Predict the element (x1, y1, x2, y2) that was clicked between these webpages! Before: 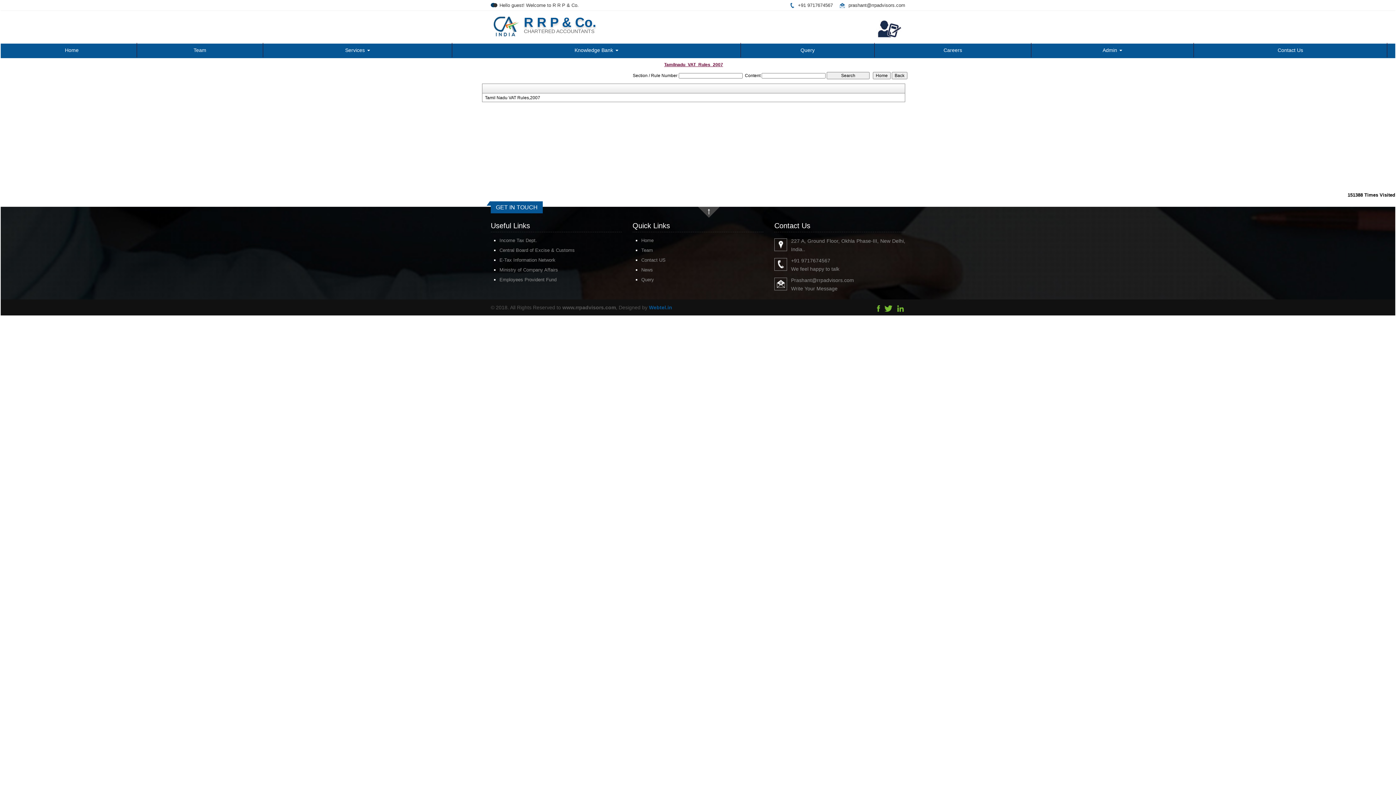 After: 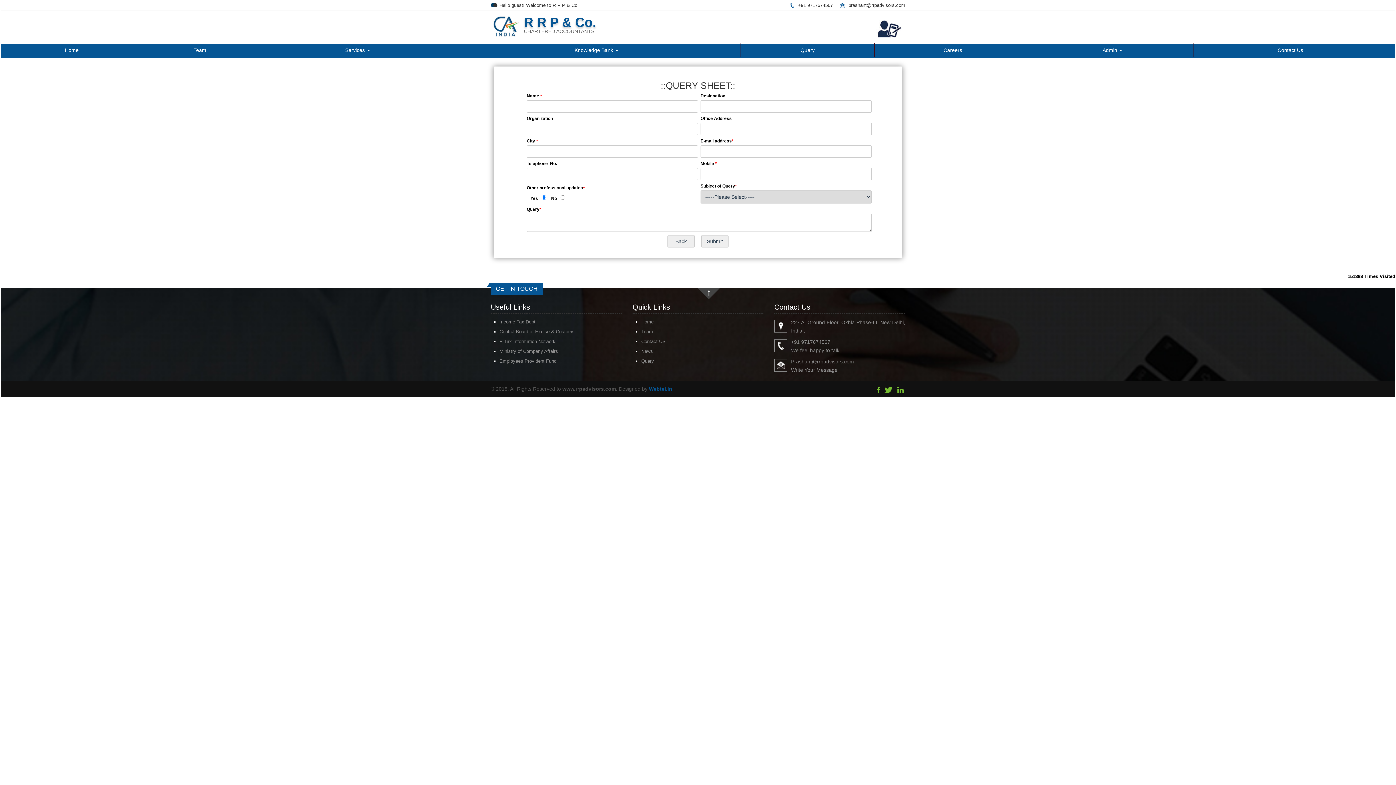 Action: bbox: (741, 46, 874, 53) label: Query